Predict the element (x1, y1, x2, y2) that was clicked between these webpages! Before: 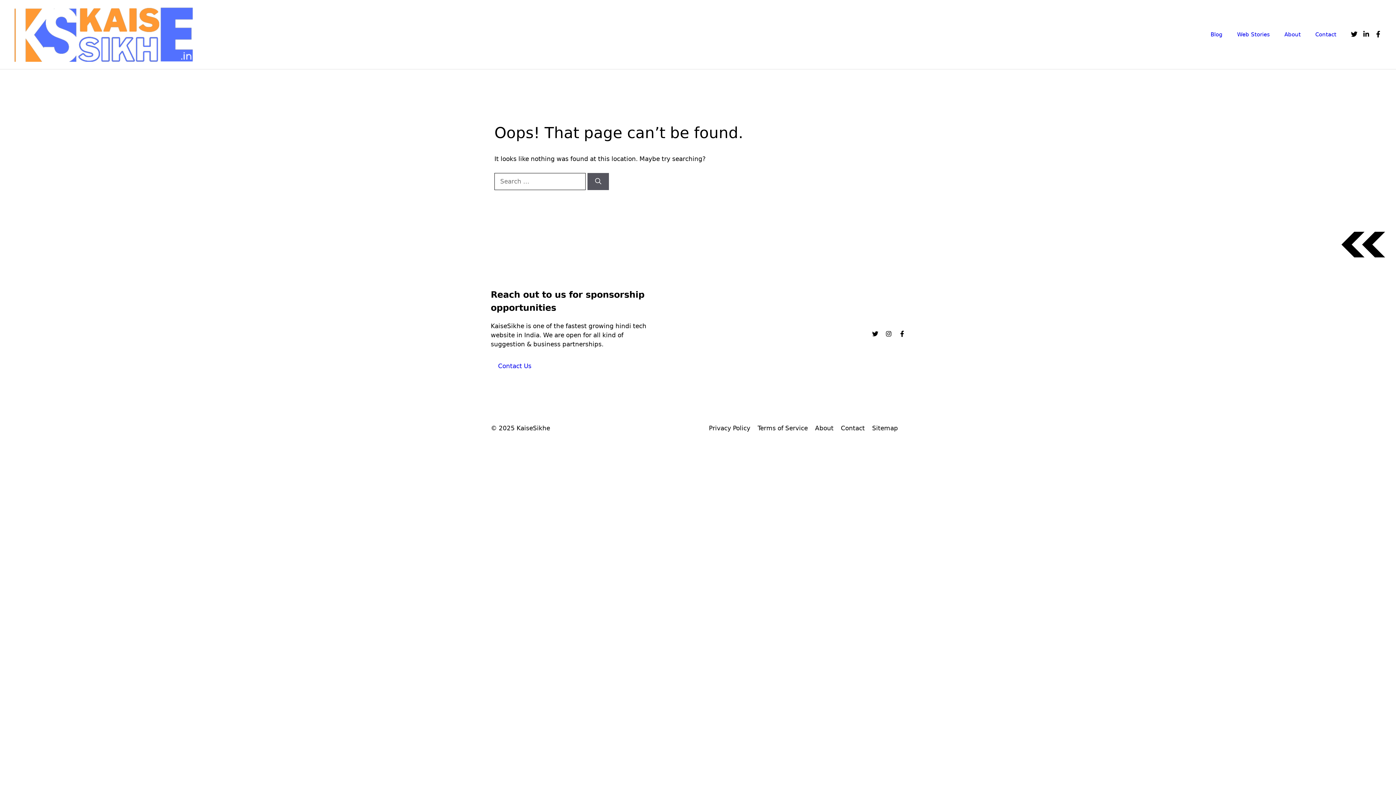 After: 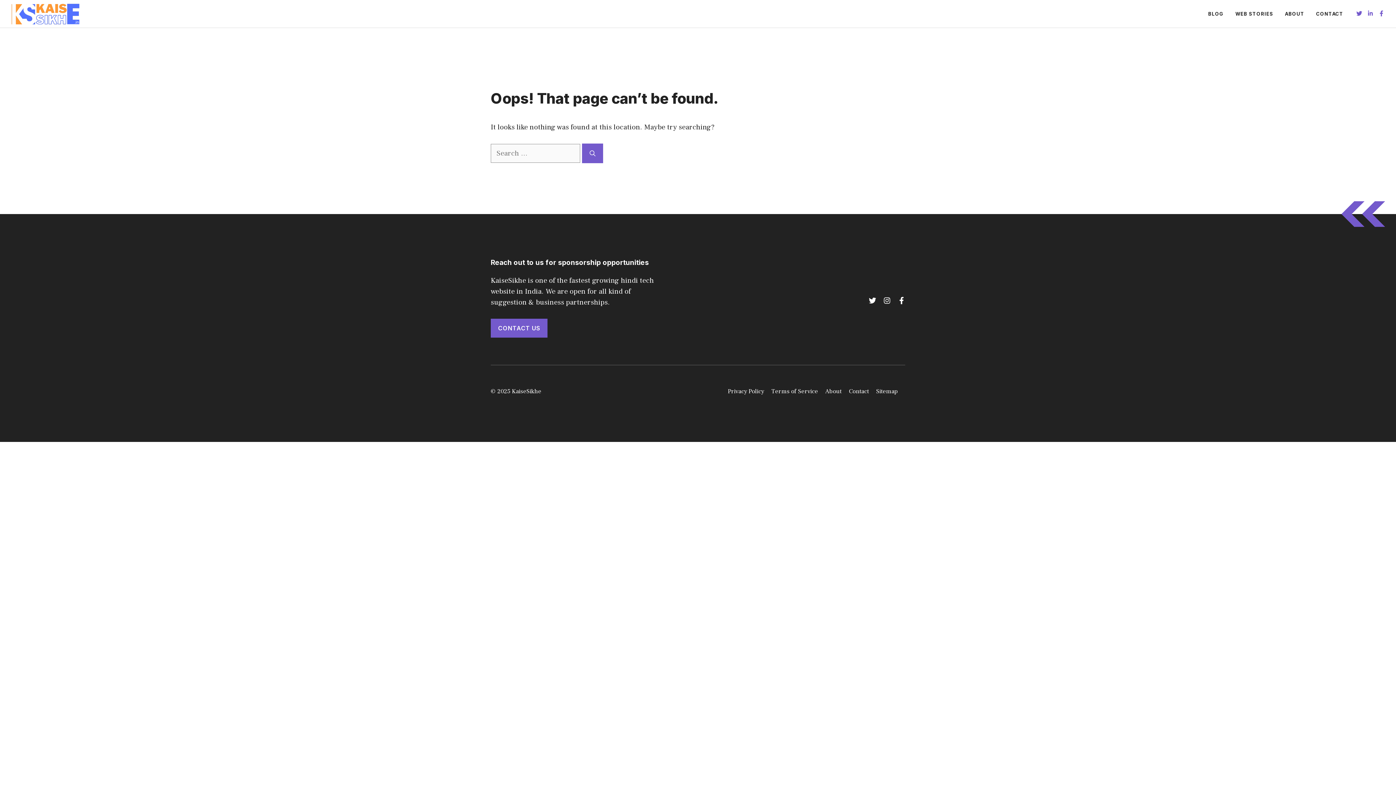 Action: bbox: (1363, 30, 1369, 37)